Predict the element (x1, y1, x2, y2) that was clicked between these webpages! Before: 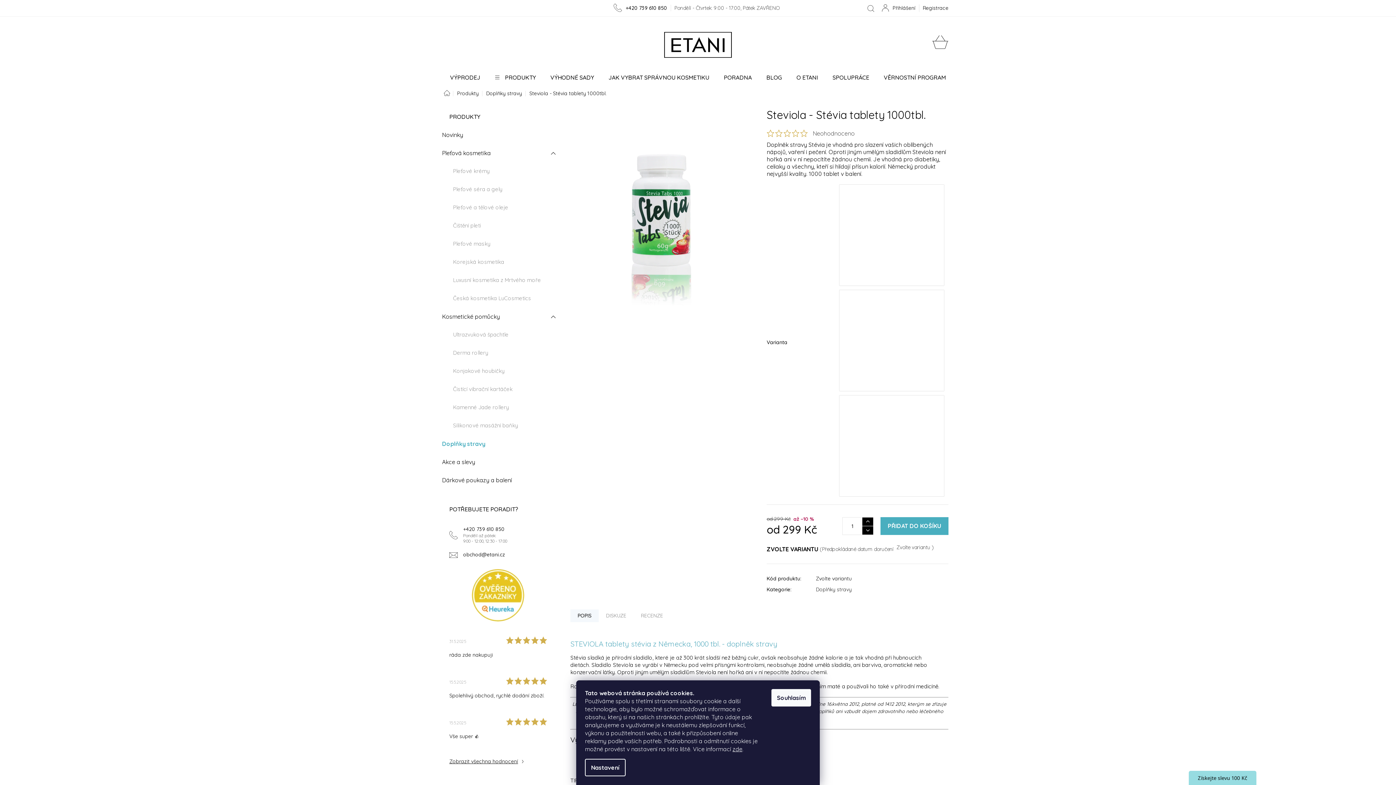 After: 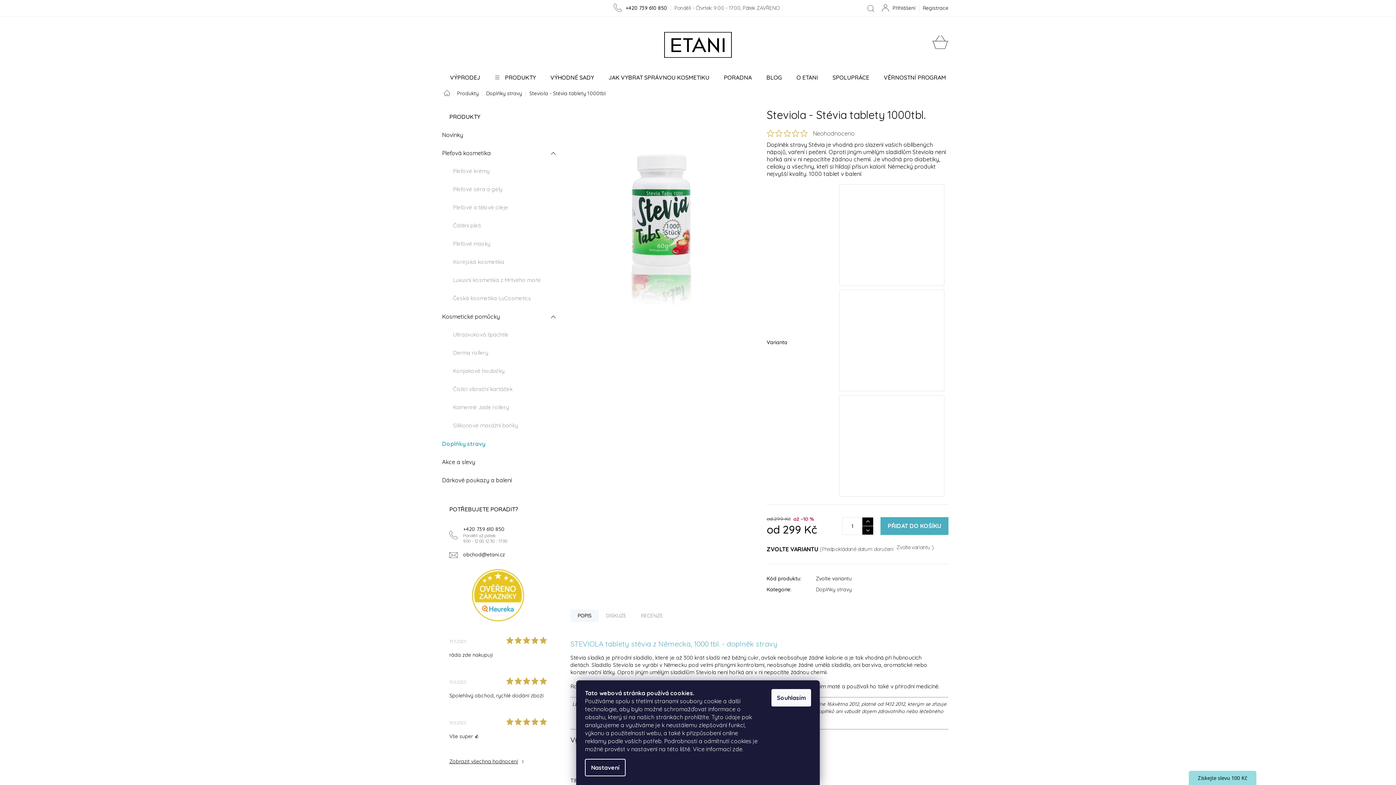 Action: bbox: (732, 745, 742, 753) label: zde